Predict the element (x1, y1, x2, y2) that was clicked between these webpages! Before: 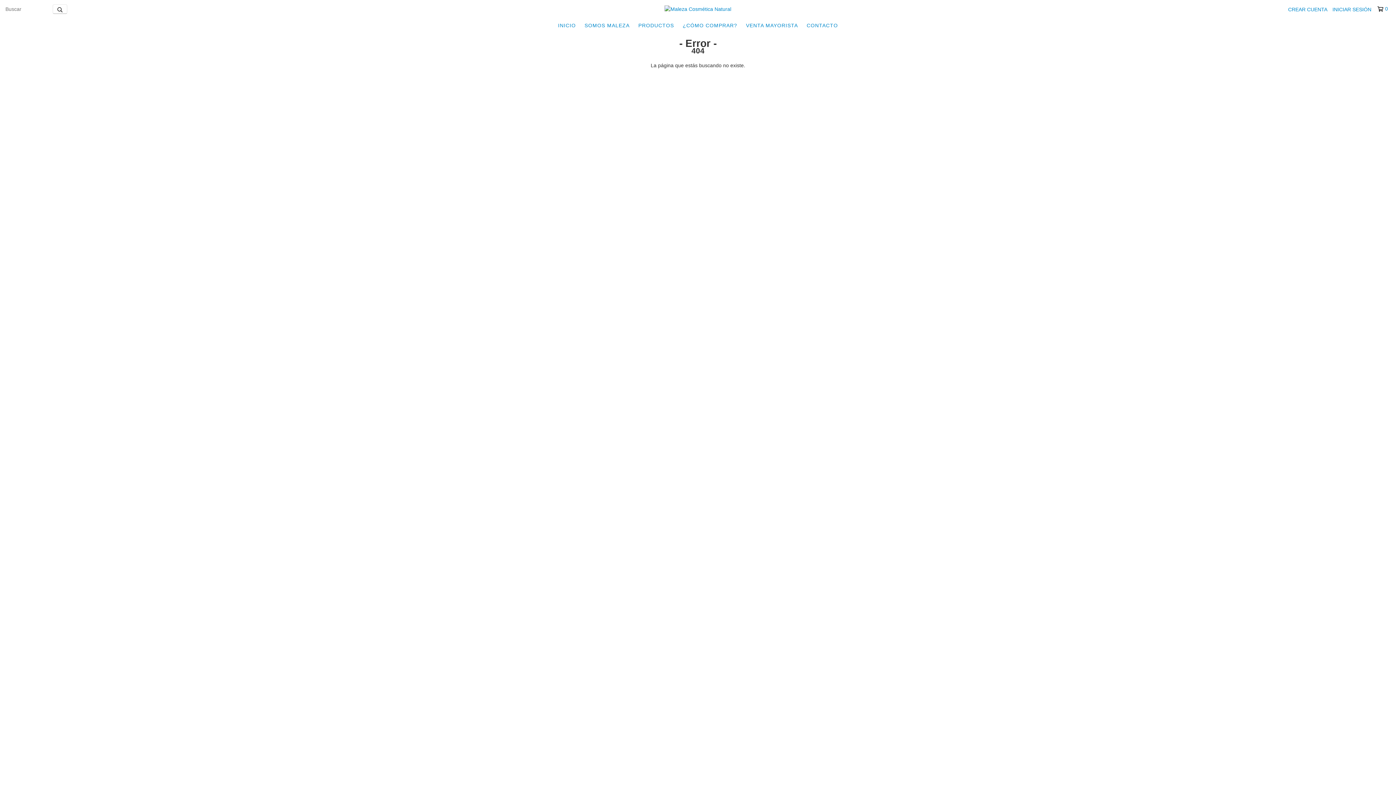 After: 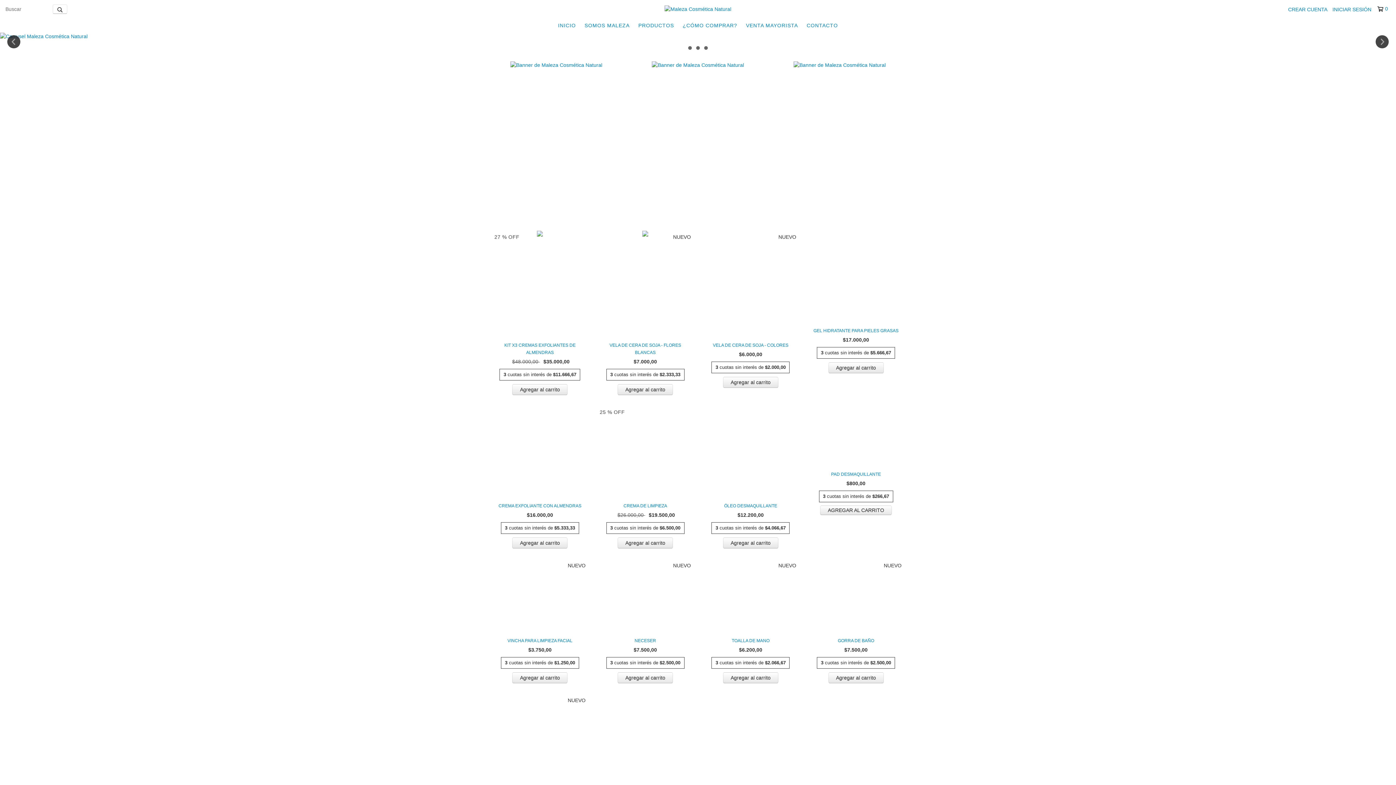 Action: label: INICIO bbox: (554, 18, 579, 32)